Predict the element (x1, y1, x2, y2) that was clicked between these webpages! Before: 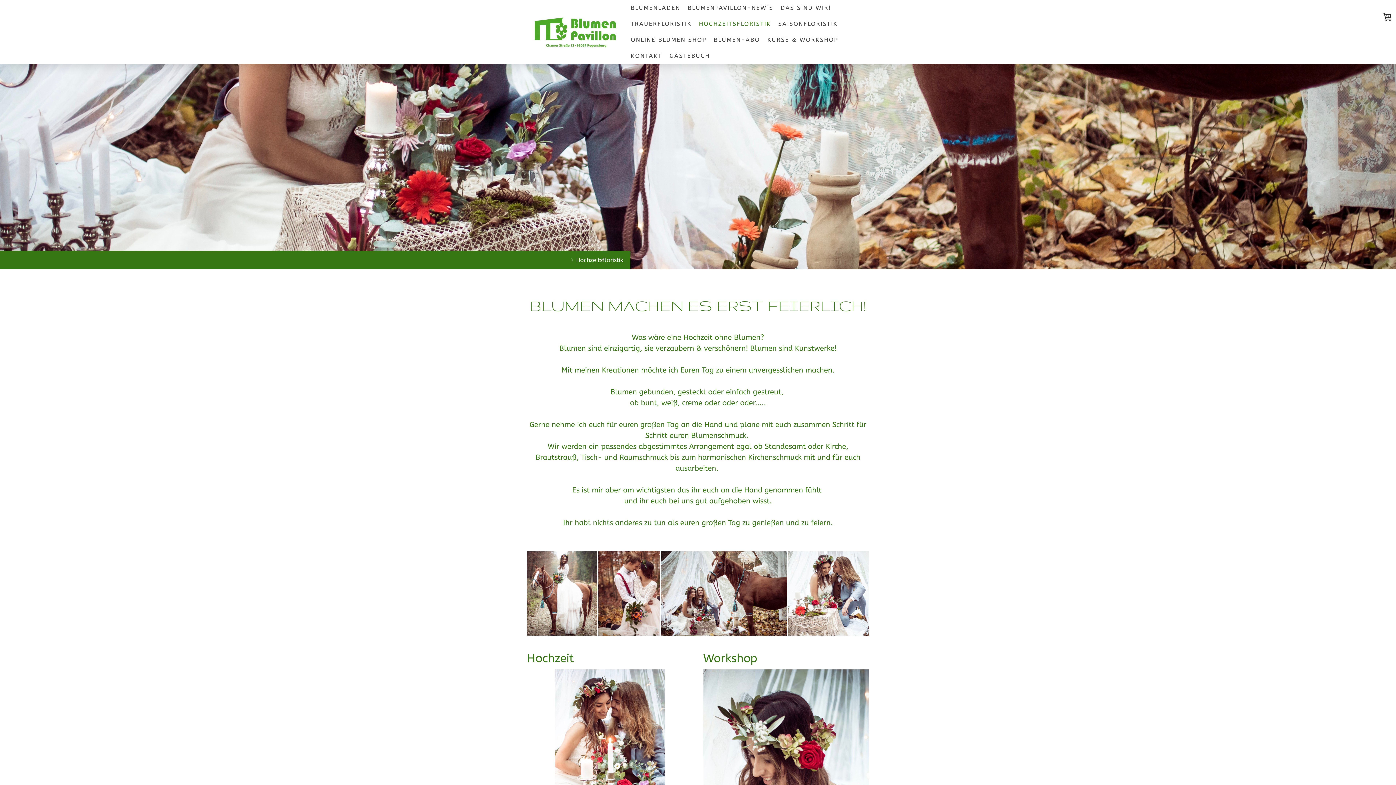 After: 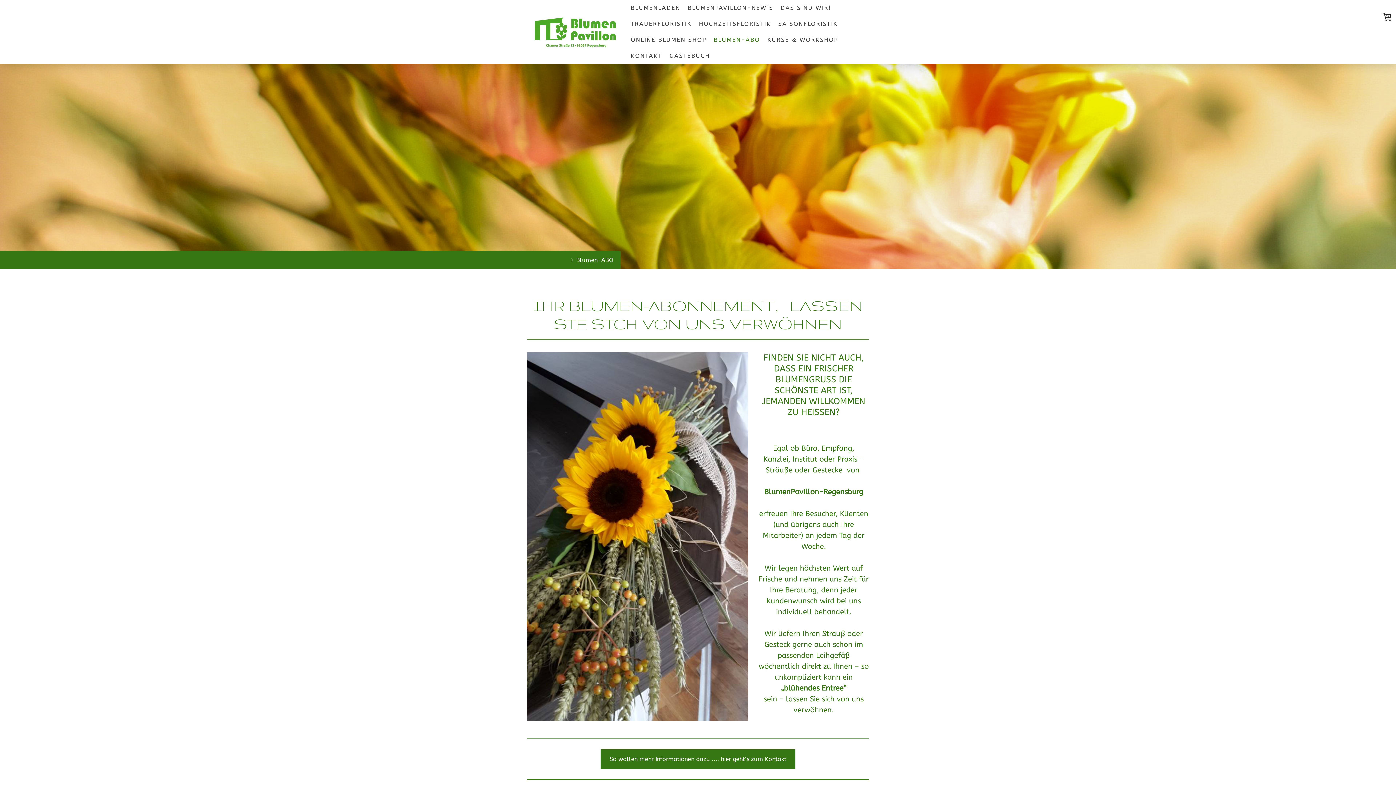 Action: label: BLUMEN-ABO bbox: (710, 32, 763, 48)